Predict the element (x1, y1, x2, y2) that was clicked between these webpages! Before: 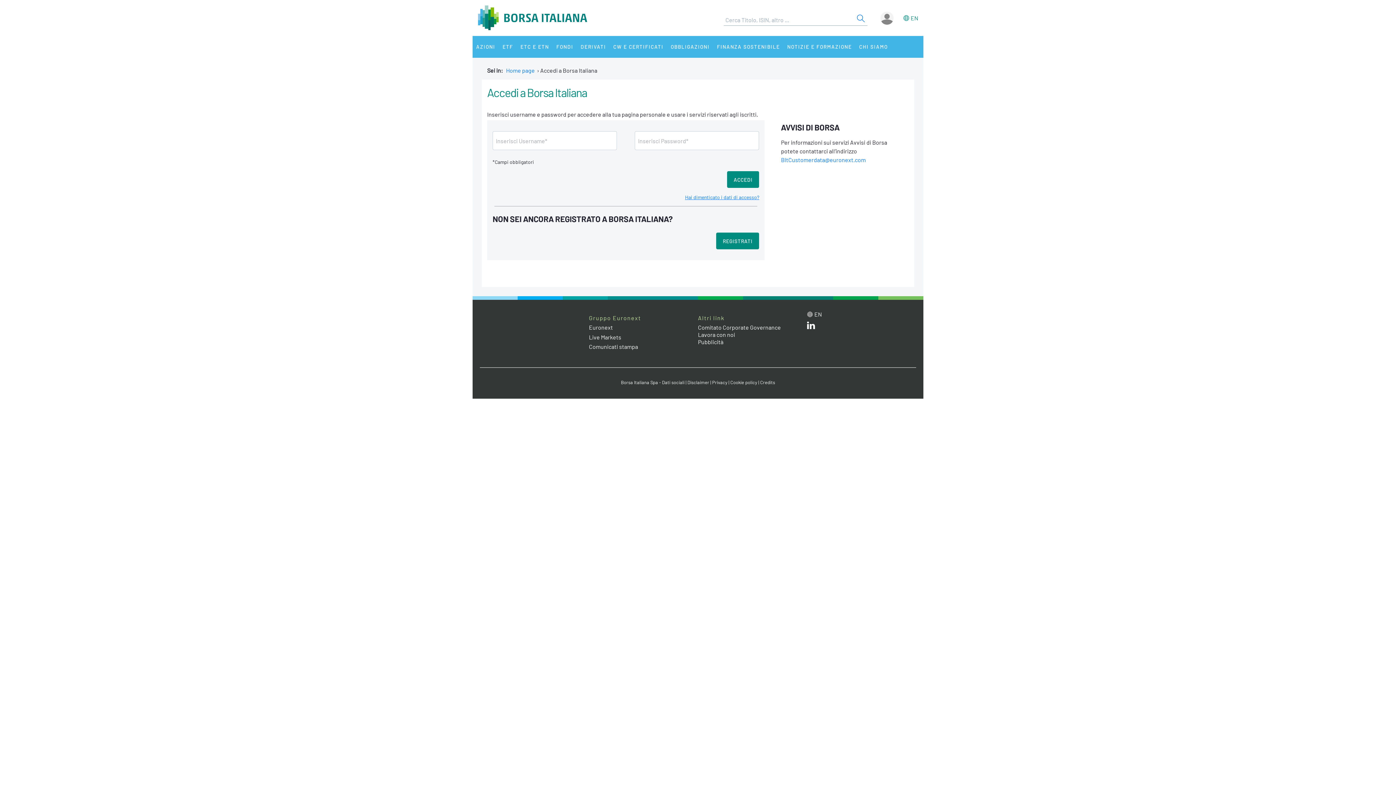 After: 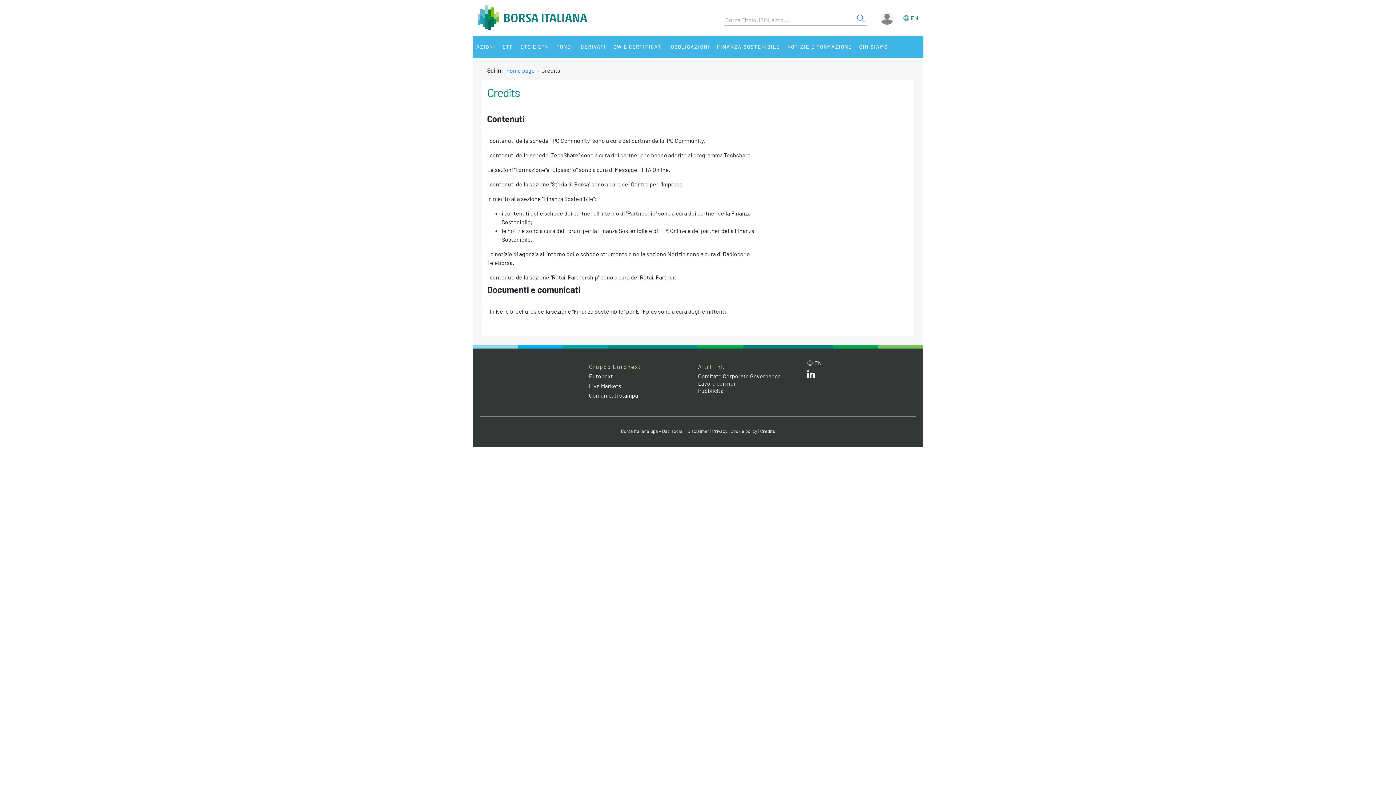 Action: bbox: (760, 379, 775, 385) label: Credits link